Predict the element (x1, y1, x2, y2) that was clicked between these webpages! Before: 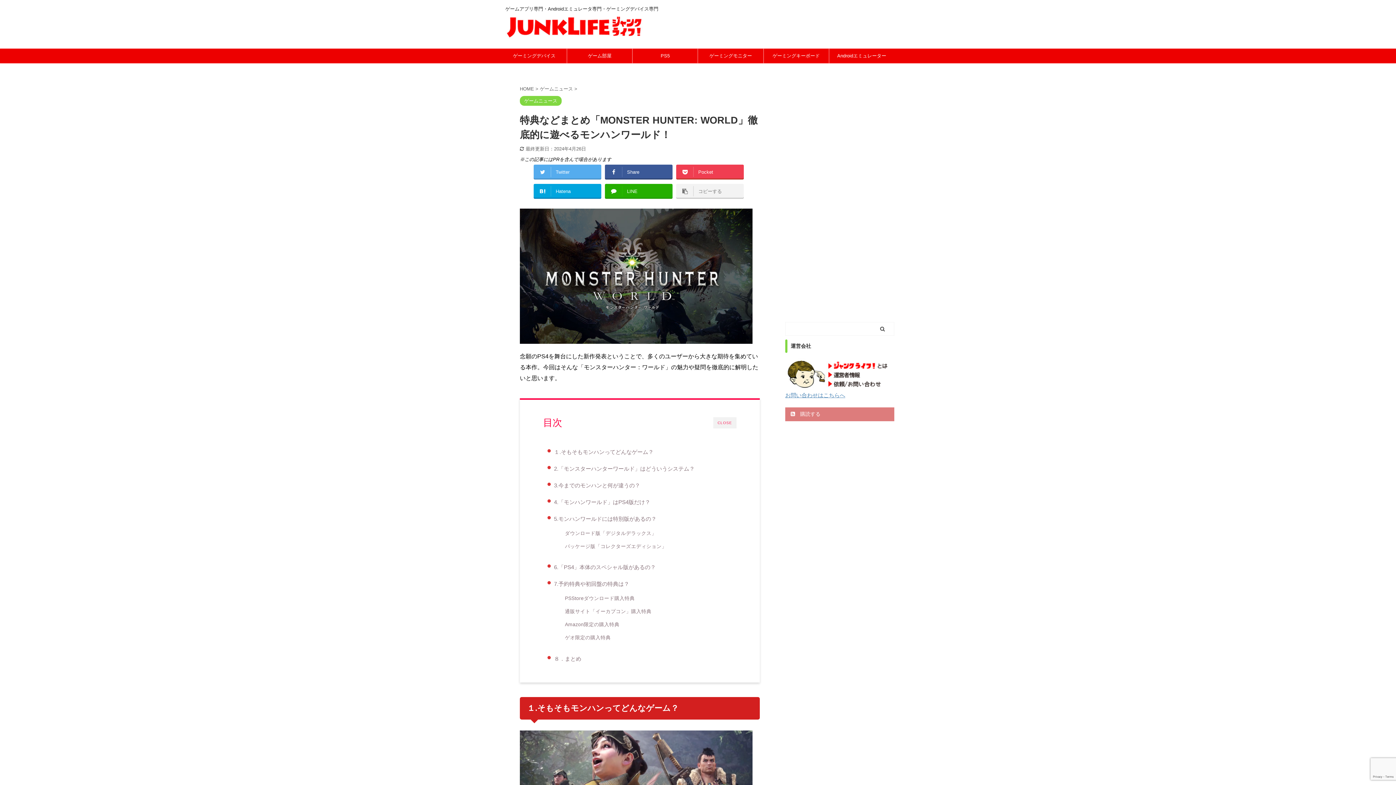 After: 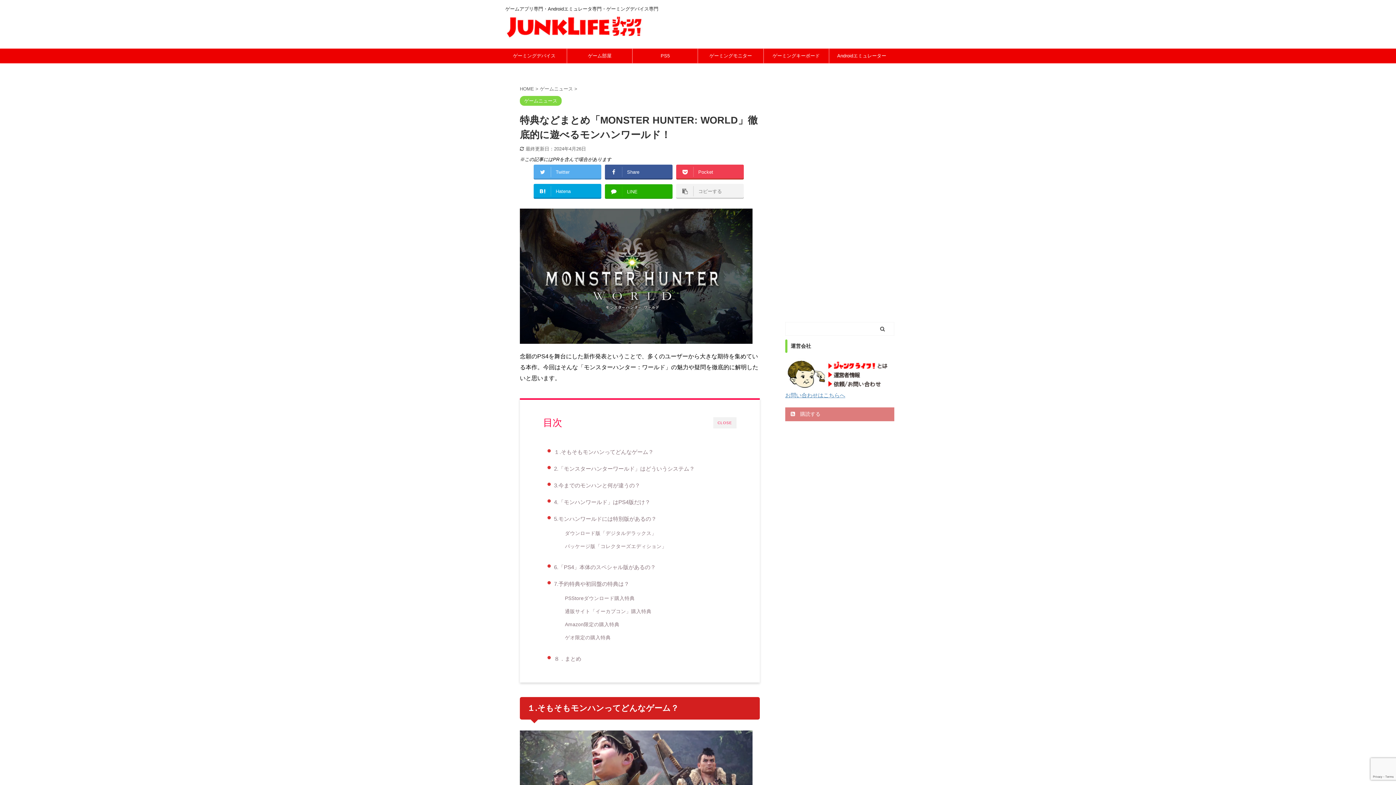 Action: label: LINE bbox: (605, 184, 672, 197)